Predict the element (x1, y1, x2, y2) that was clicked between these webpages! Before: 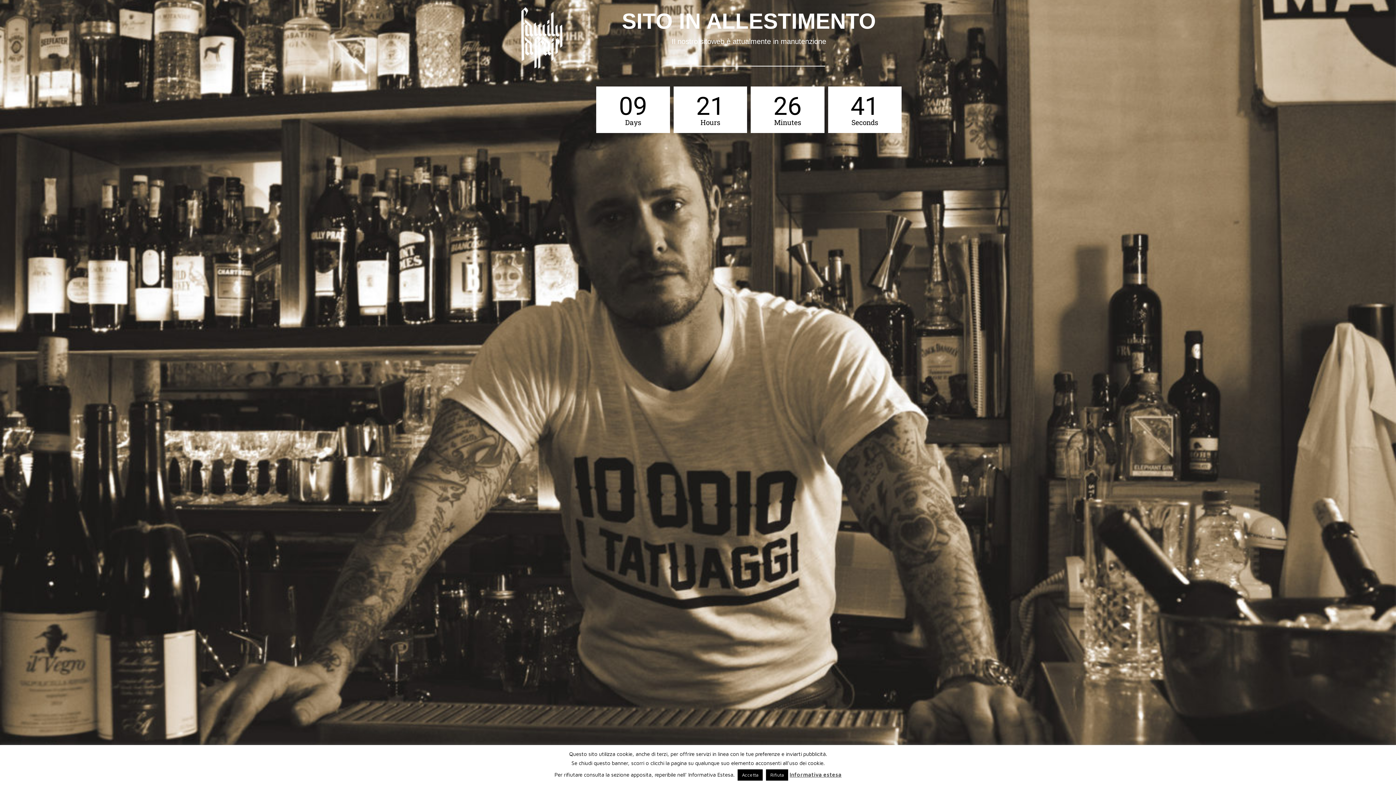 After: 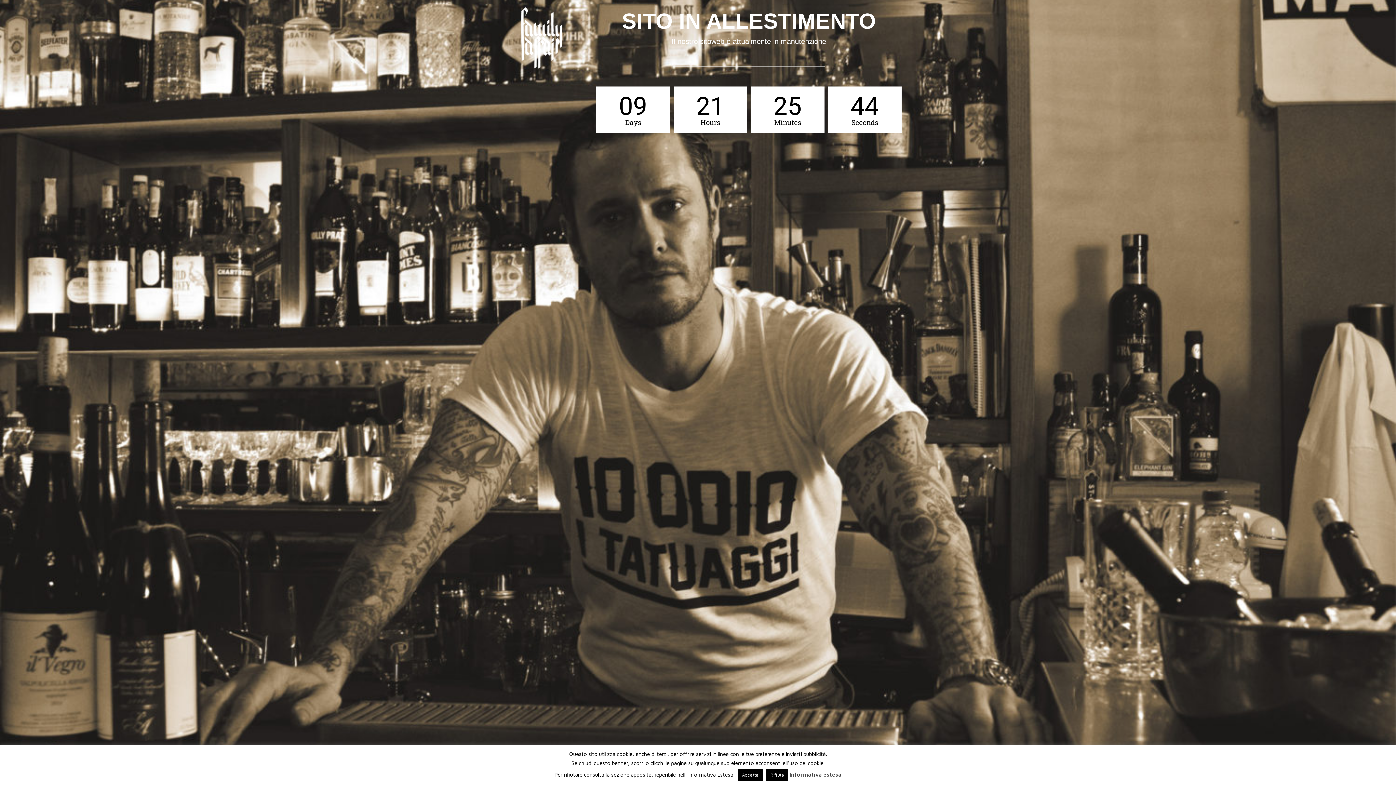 Action: bbox: (789, 772, 841, 778) label: Informativa estesa